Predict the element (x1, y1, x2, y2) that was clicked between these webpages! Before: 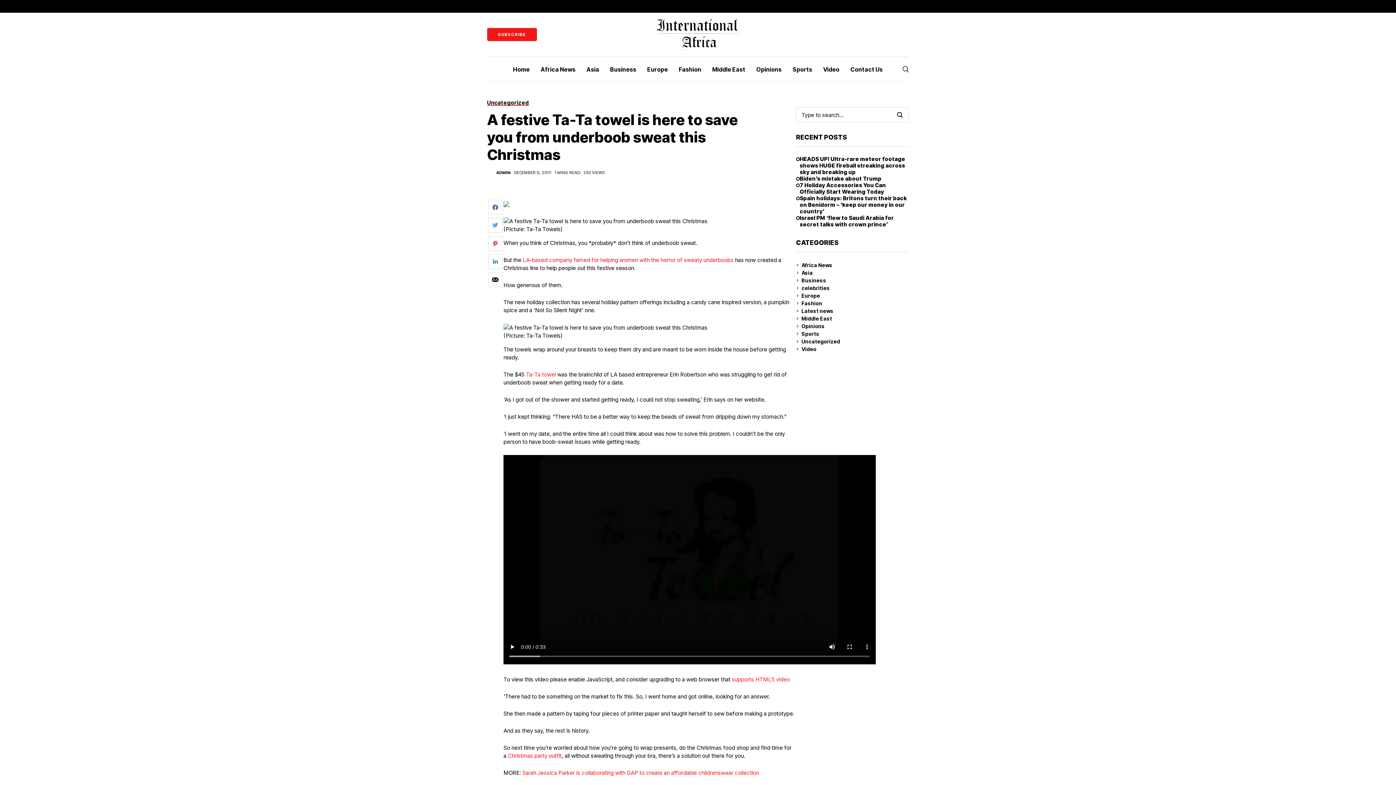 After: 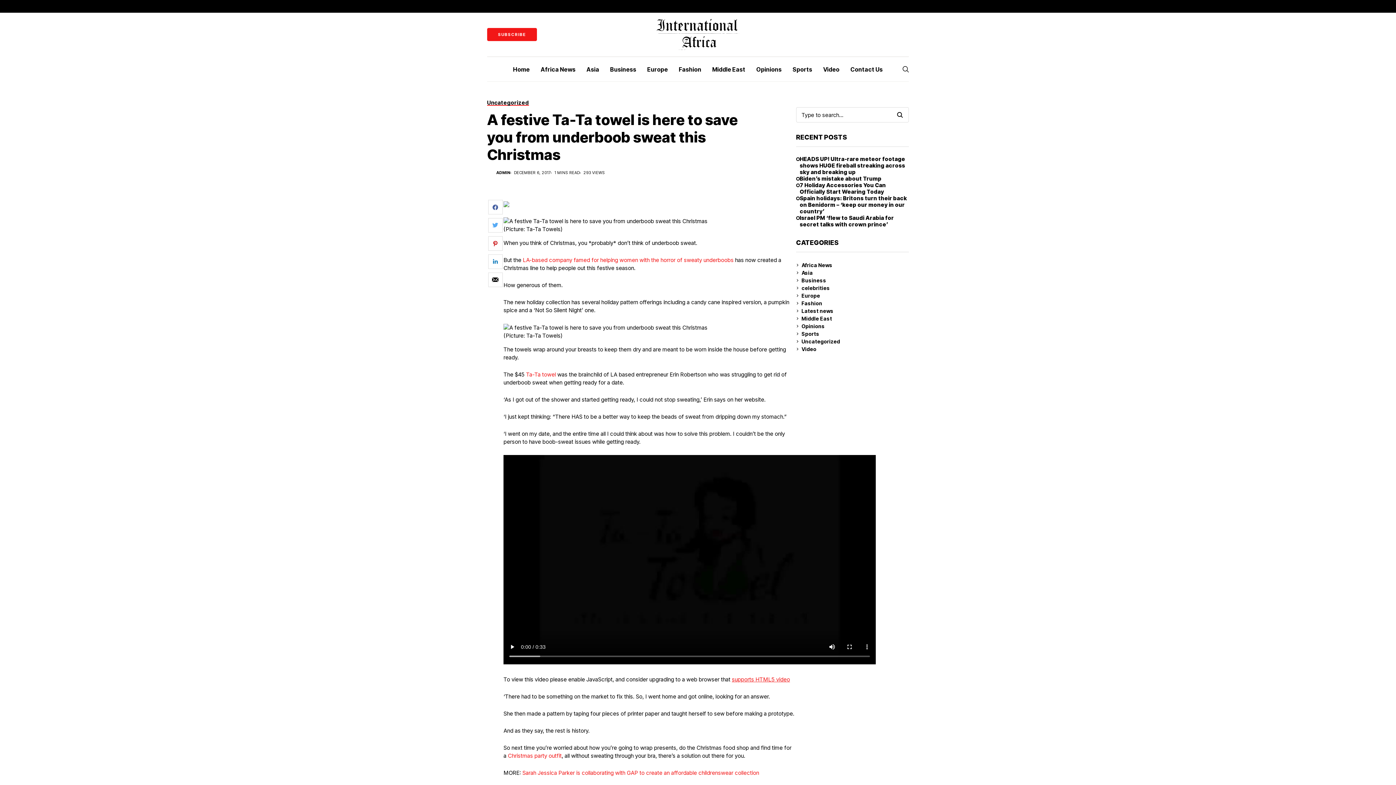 Action: label: supports HTML5 video bbox: (732, 676, 790, 683)